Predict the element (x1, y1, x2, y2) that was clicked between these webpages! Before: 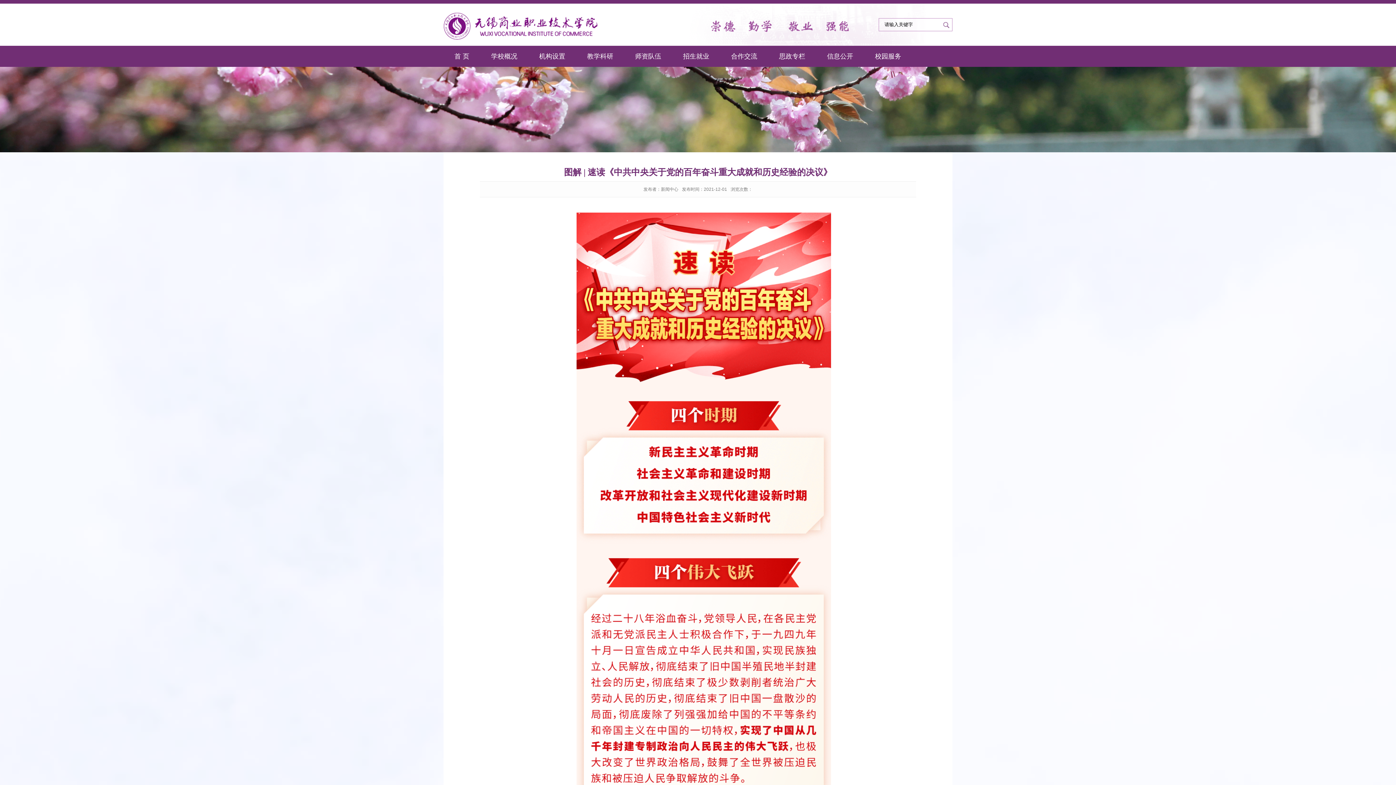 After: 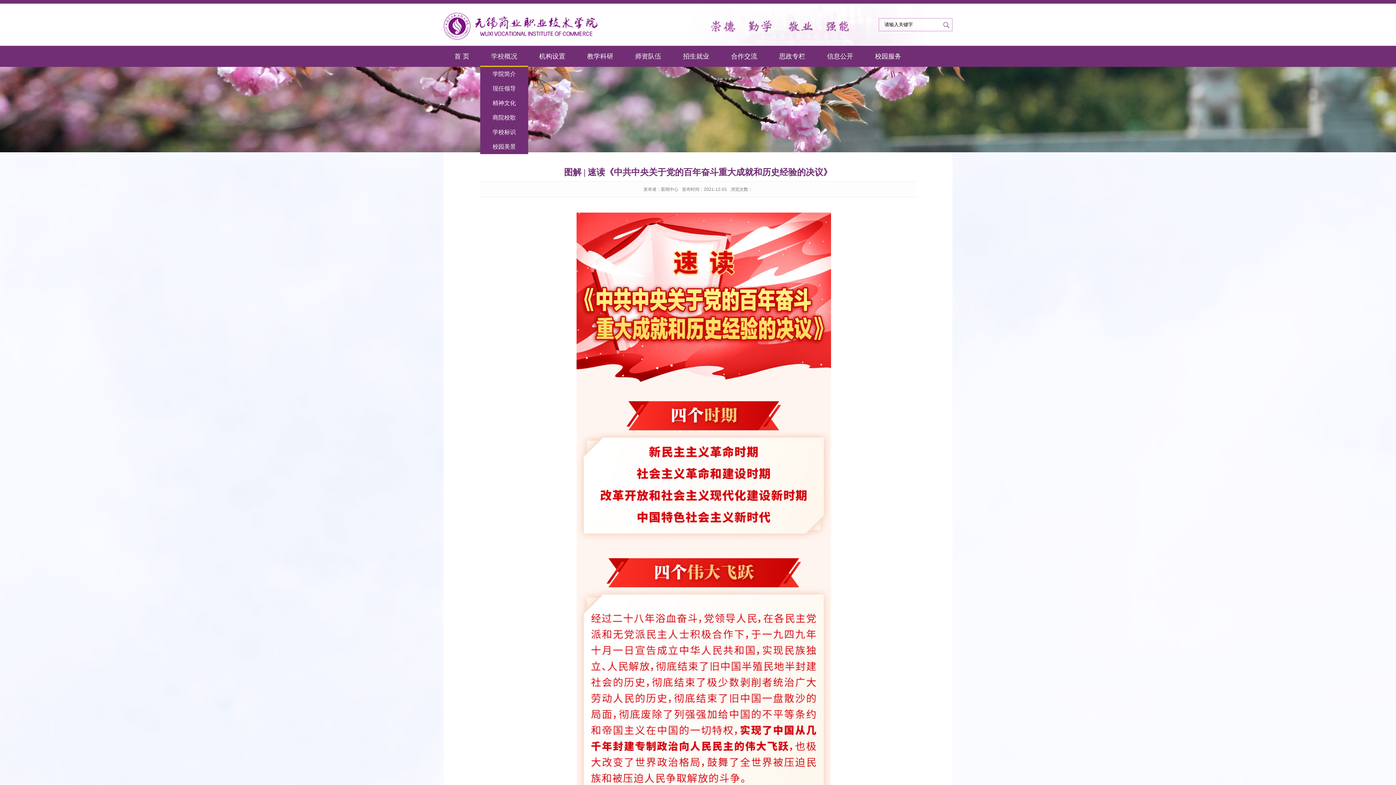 Action: label: 学校概况 bbox: (480, 45, 528, 66)